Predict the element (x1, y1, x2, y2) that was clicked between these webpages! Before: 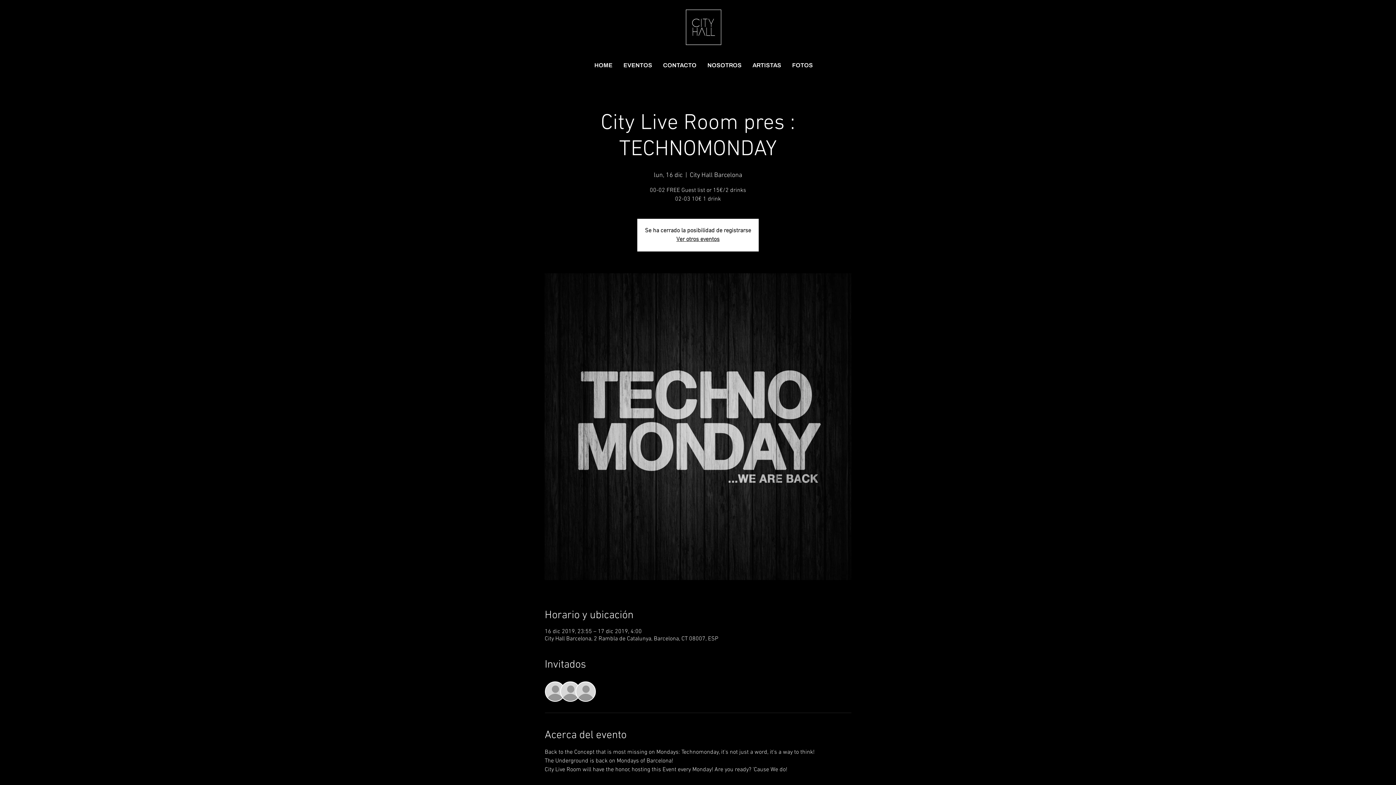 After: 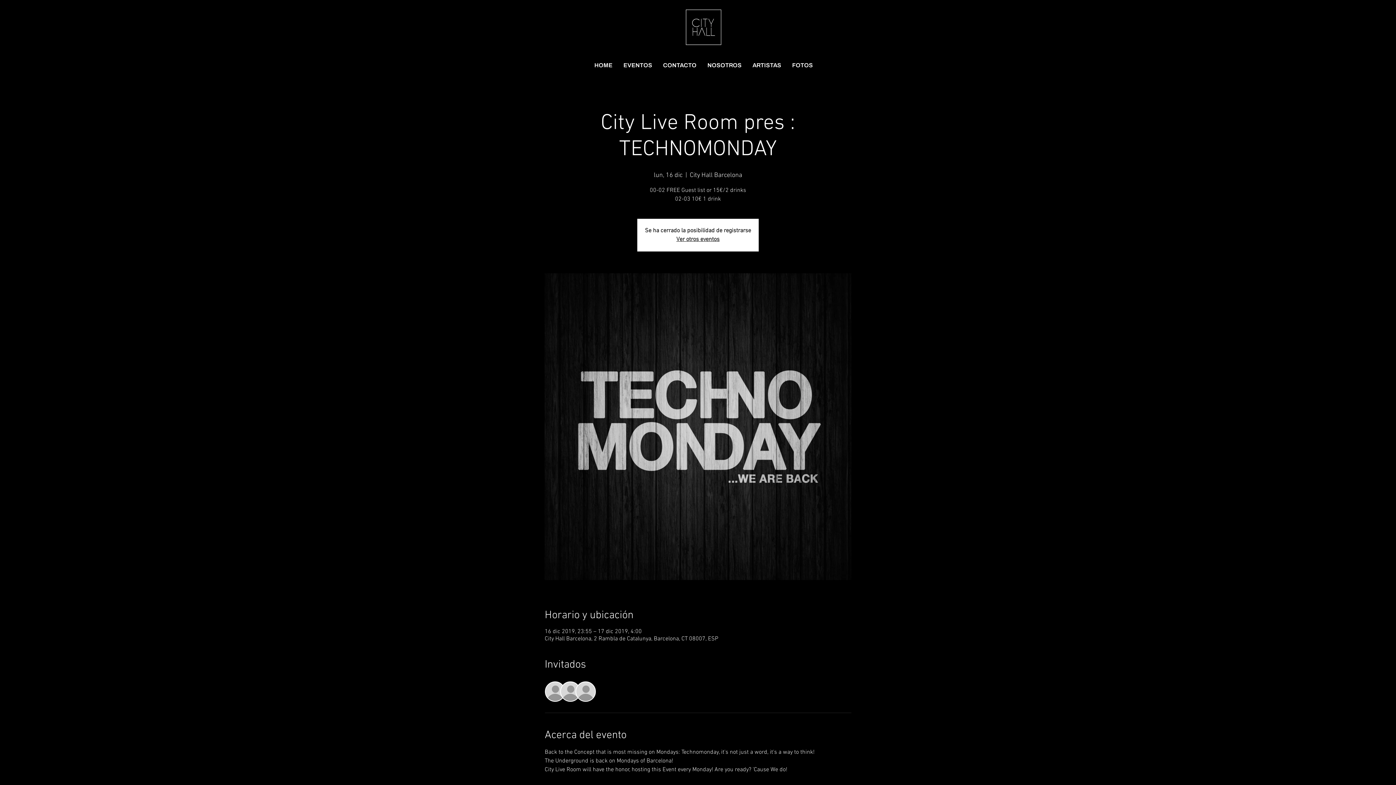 Action: label: +11 otros invitados bbox: (600, 688, 648, 696)